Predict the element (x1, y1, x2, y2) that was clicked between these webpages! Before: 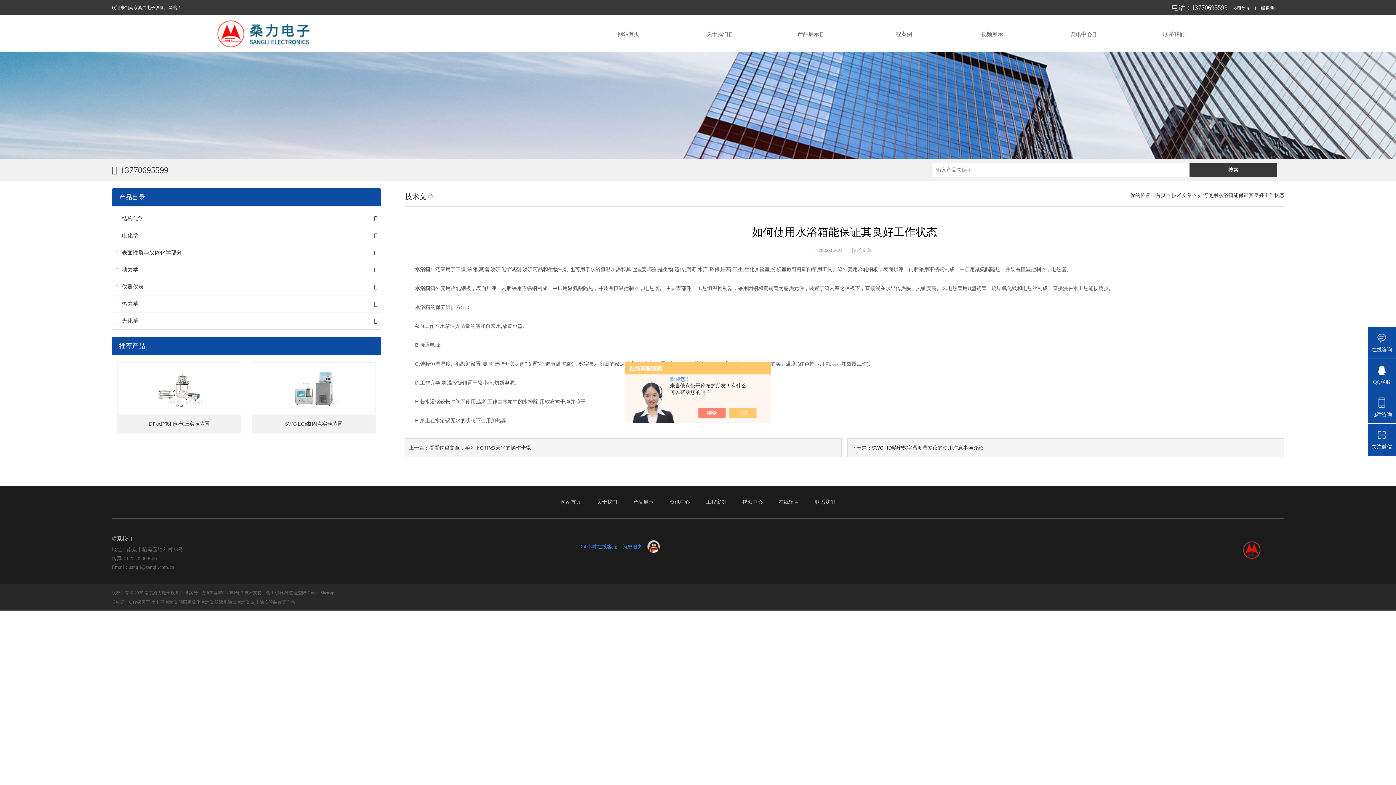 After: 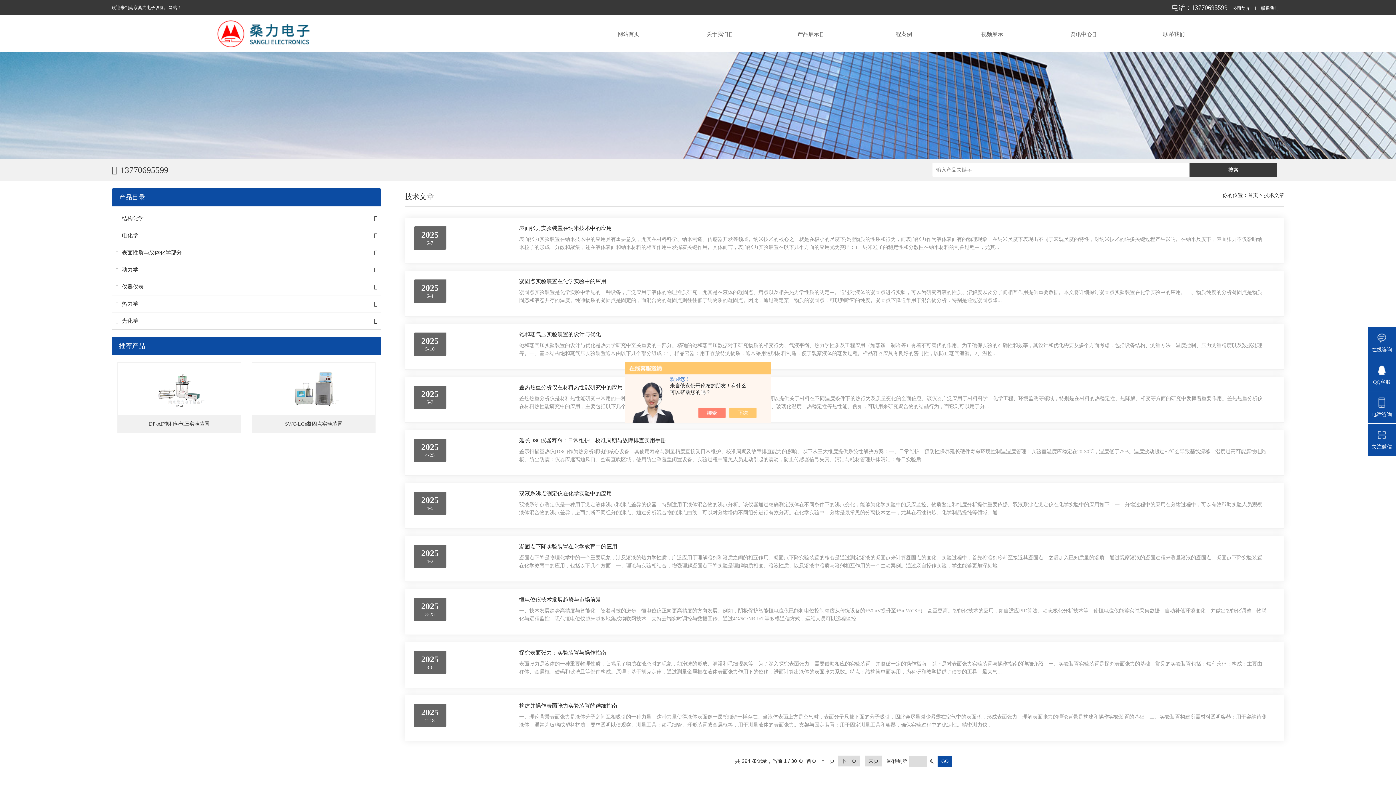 Action: bbox: (851, 247, 872, 253) label: 技术文章